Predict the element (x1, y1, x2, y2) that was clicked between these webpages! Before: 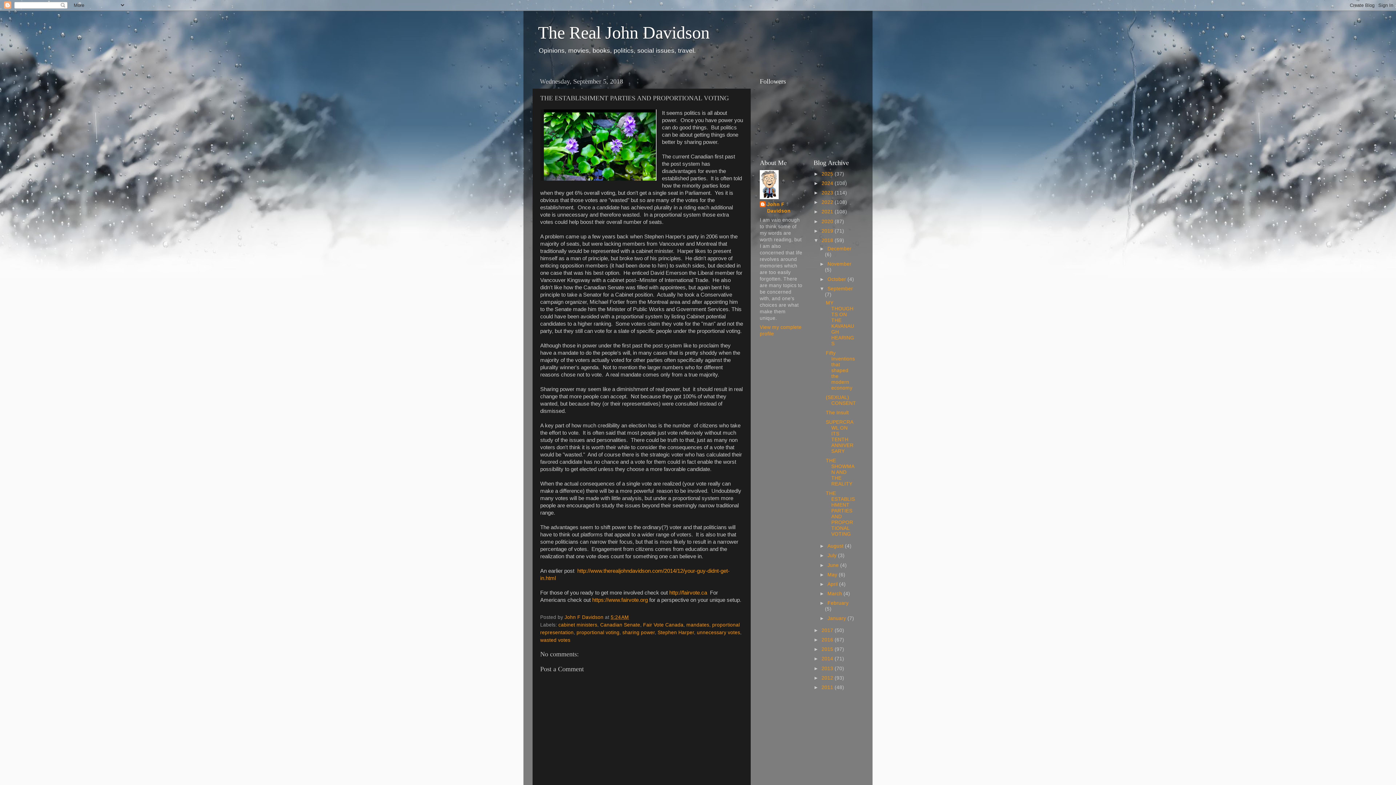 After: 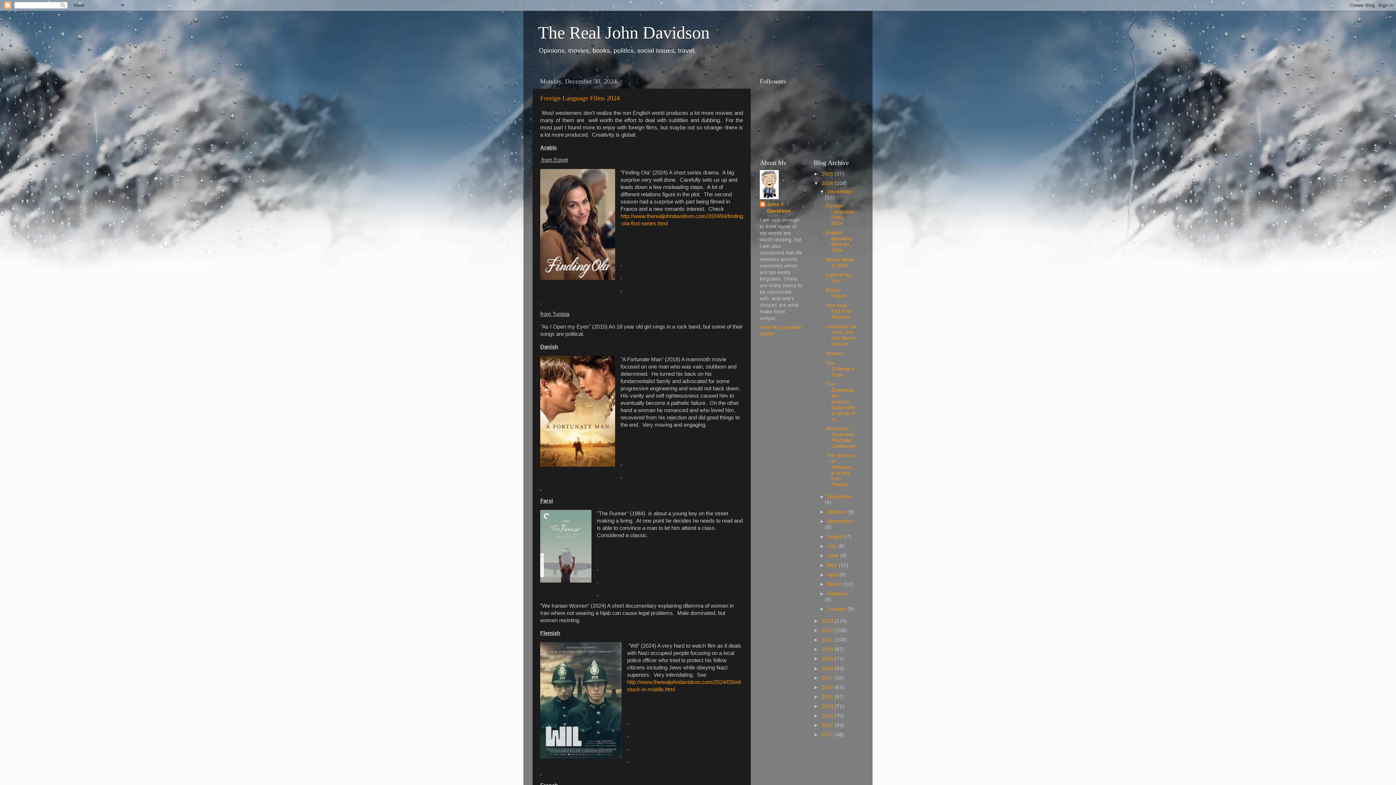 Action: label: 2024  bbox: (821, 180, 834, 186)